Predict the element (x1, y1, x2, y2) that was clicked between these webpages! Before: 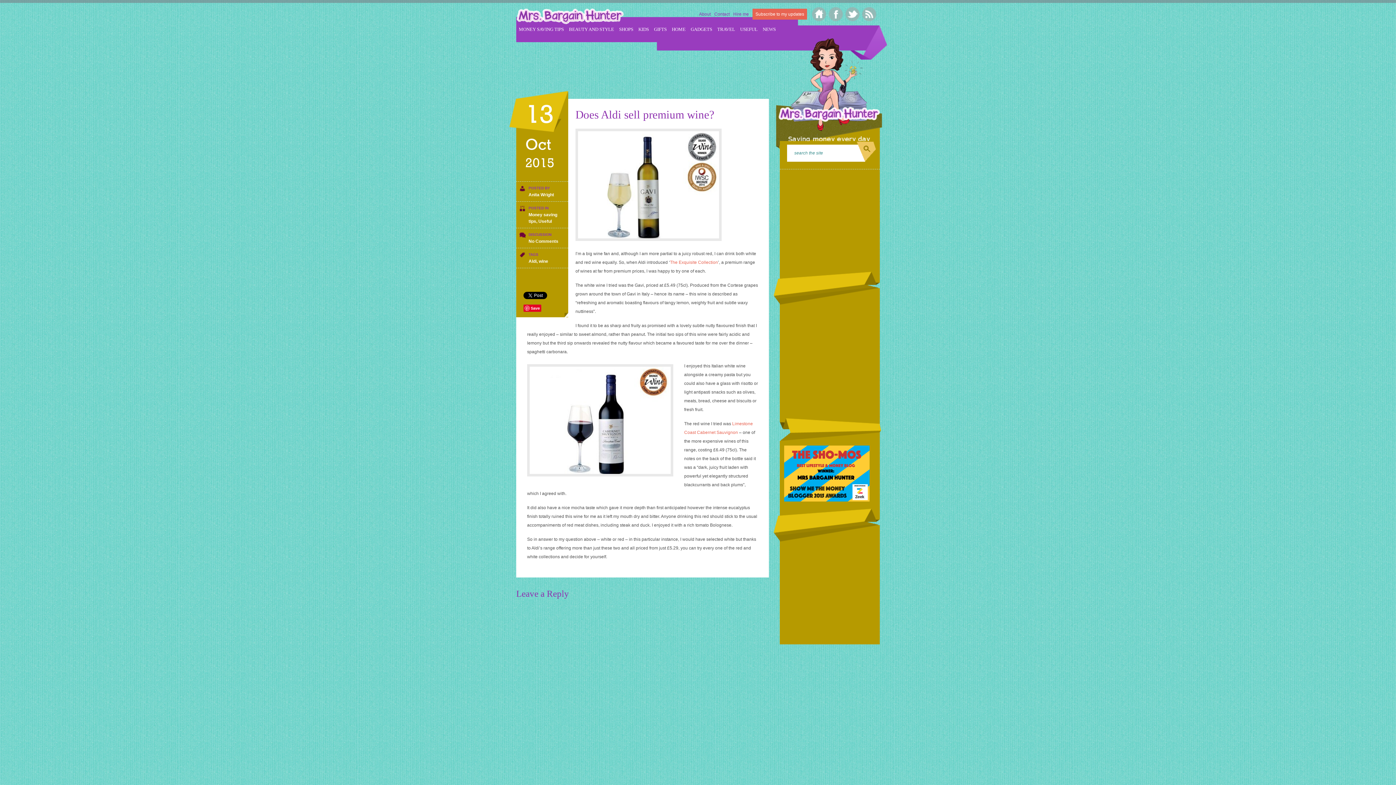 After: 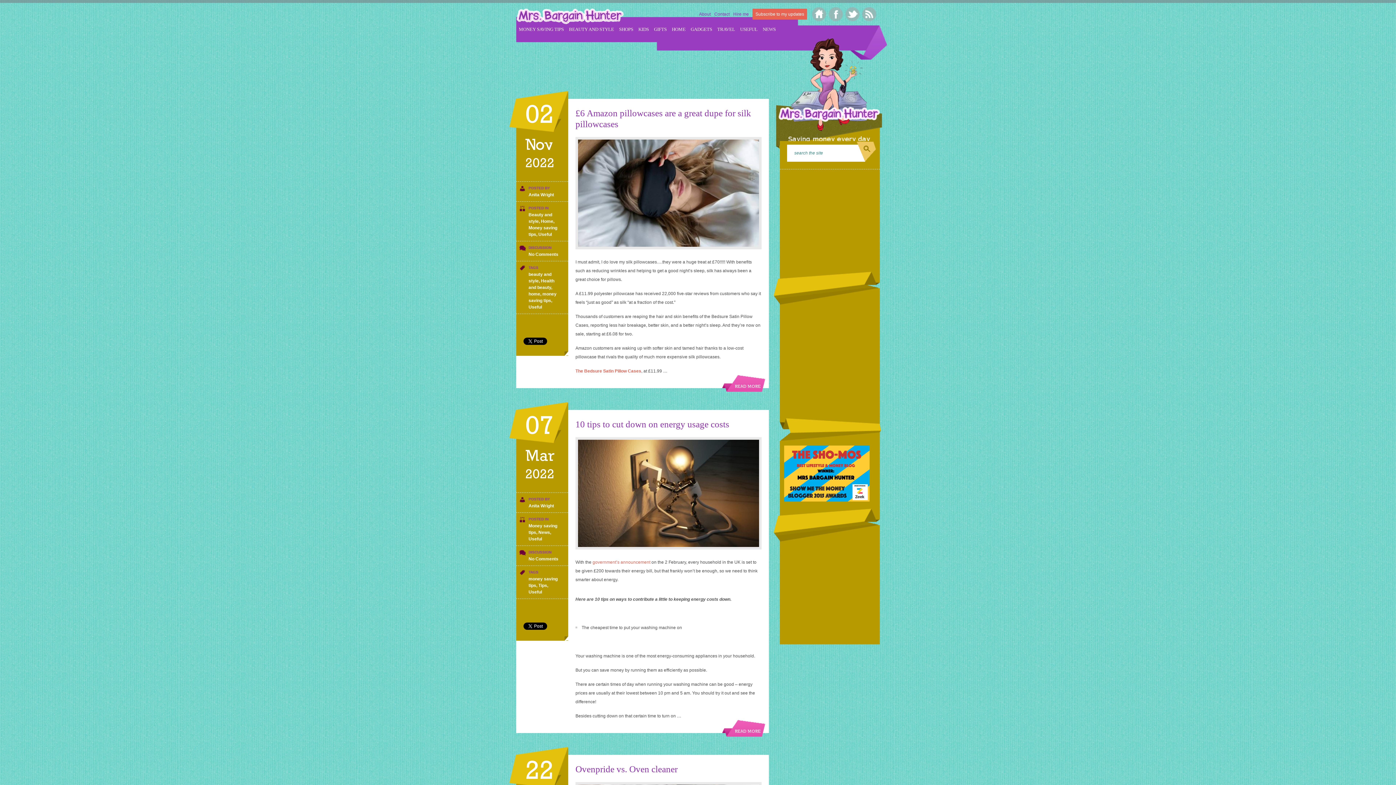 Action: bbox: (538, 218, 552, 224) label: Useful